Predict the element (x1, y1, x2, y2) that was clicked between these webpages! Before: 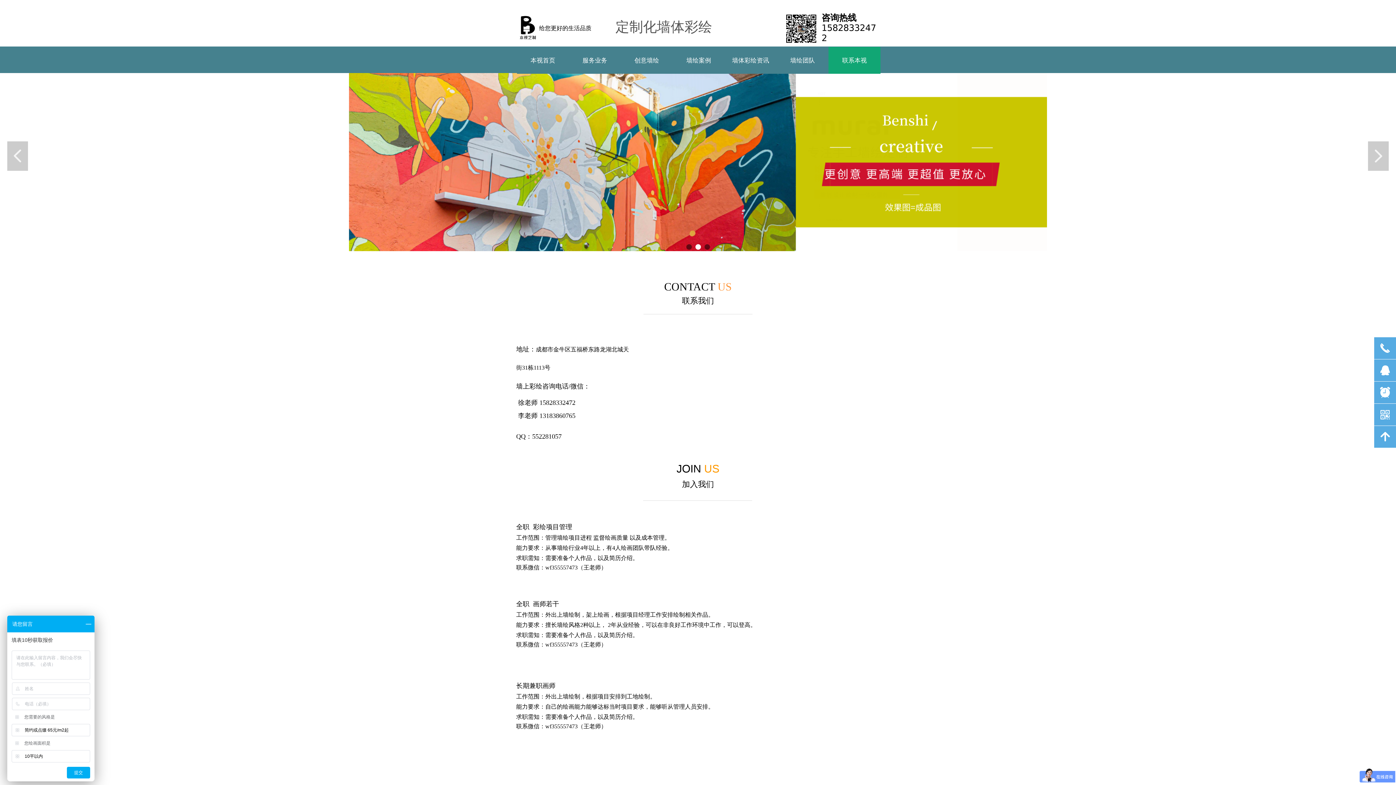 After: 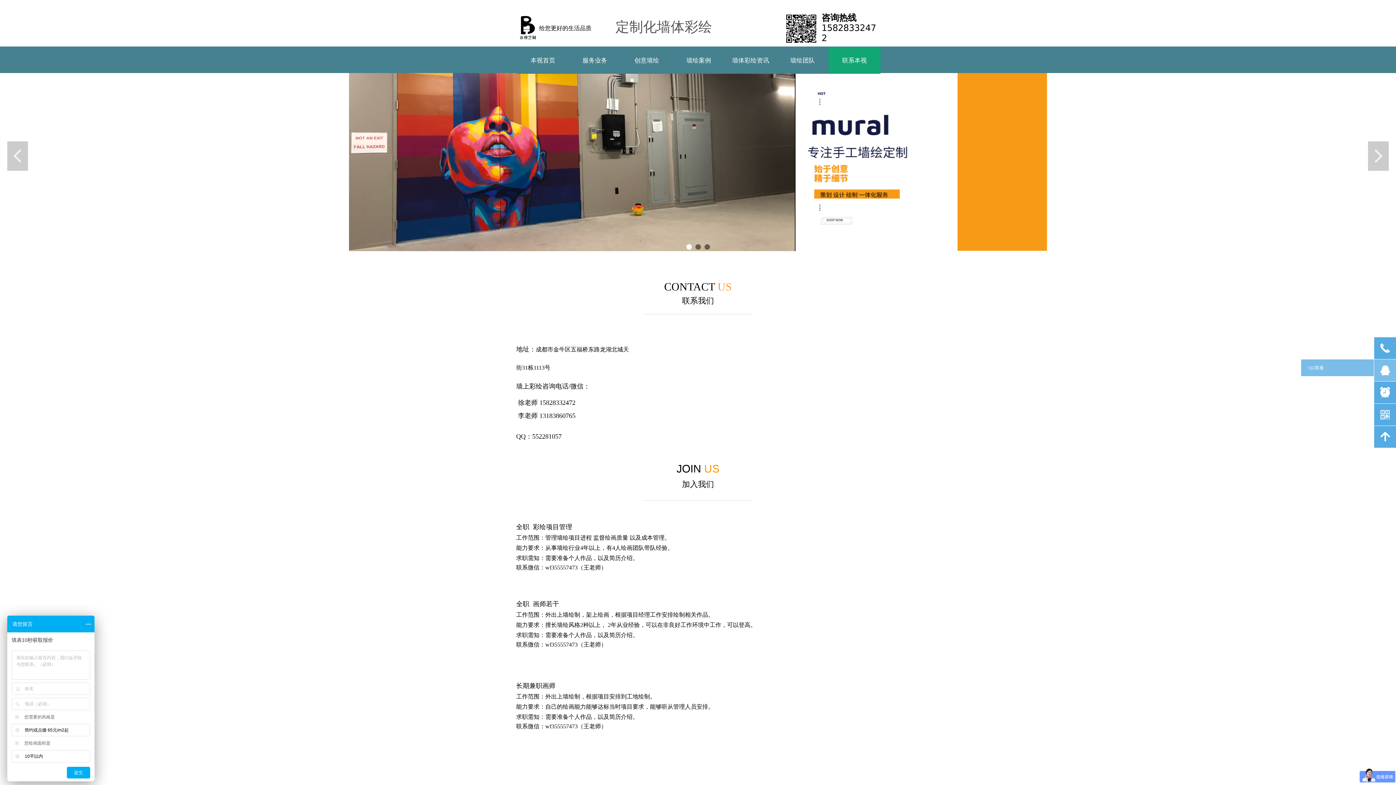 Action: label: 뀩 bbox: (1374, 359, 1396, 381)